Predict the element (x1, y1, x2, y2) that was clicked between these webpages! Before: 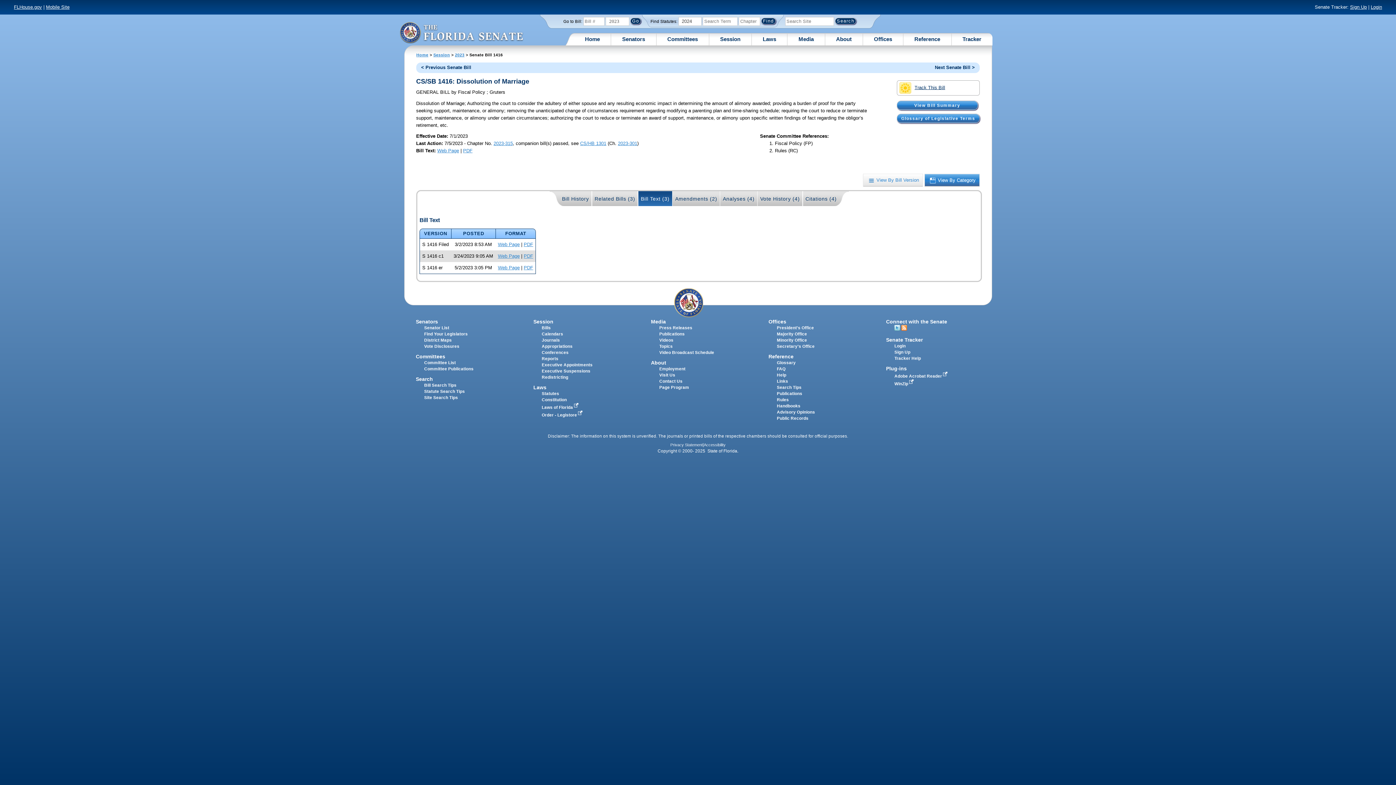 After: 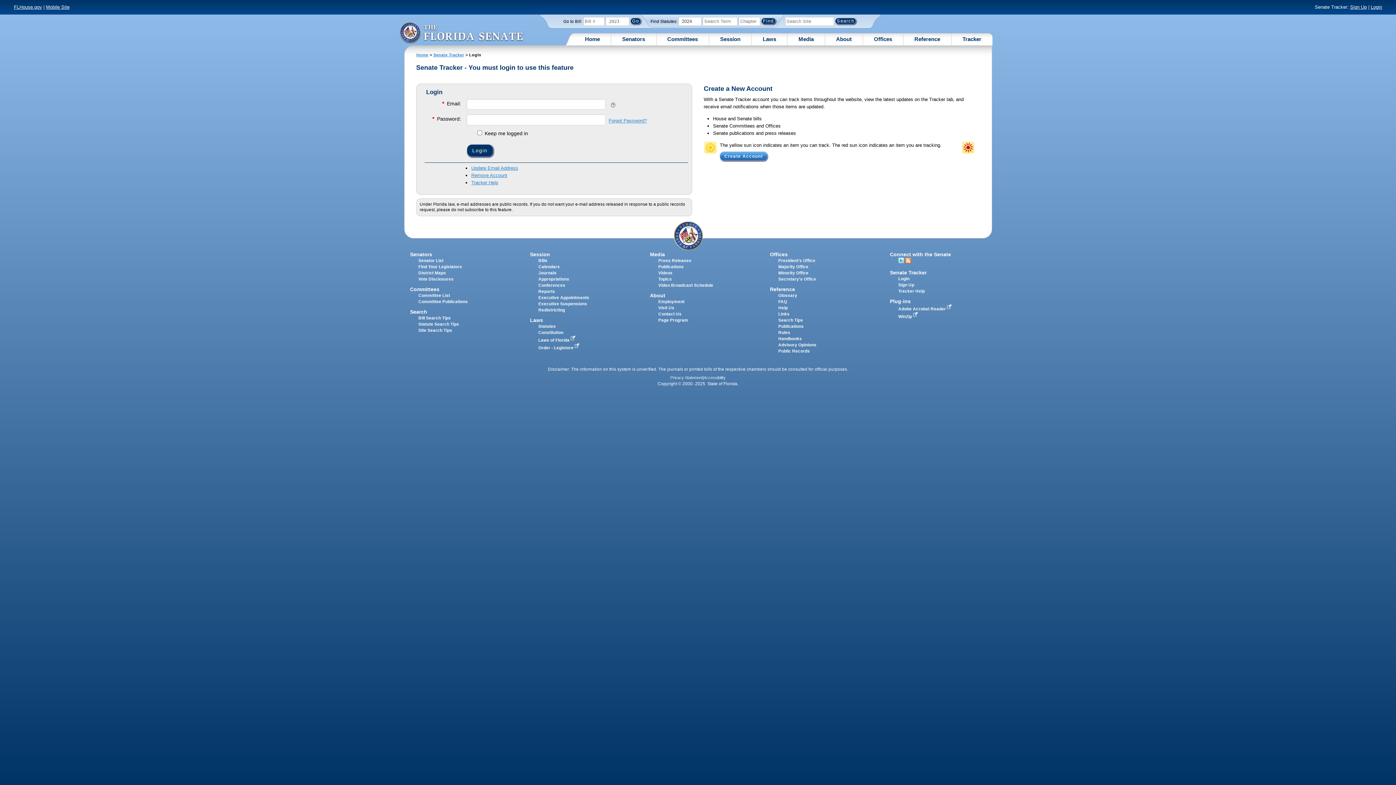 Action: label: Login bbox: (894, 343, 905, 348)